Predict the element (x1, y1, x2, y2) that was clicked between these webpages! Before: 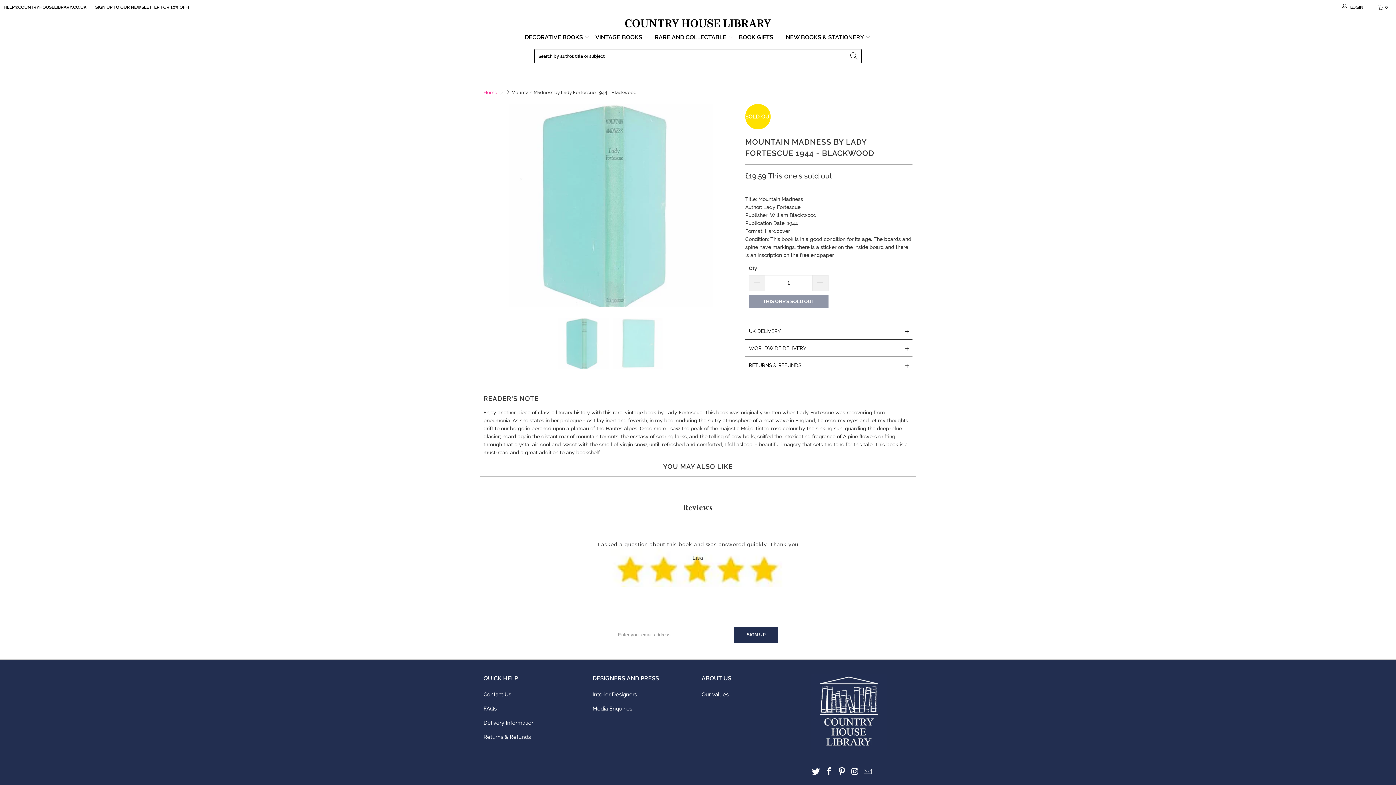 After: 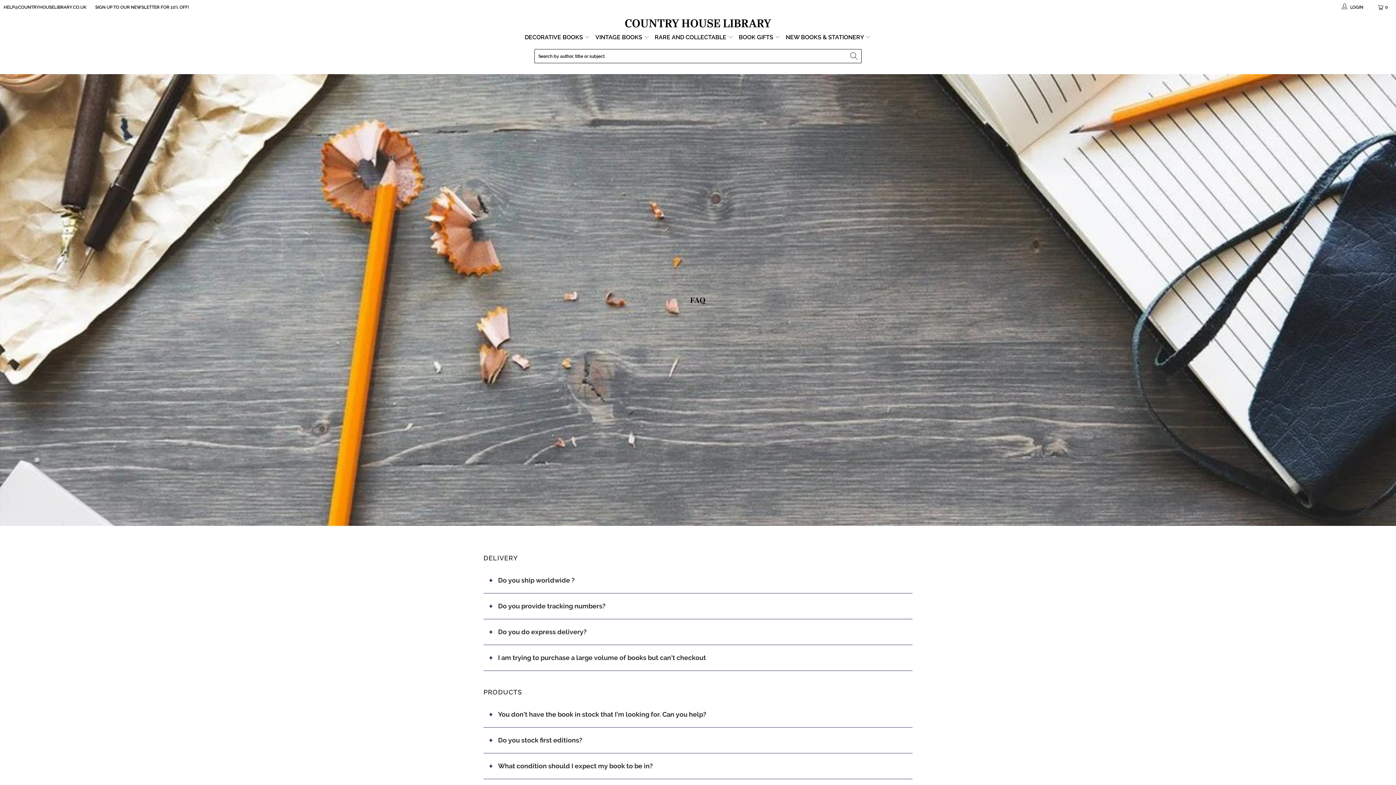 Action: label: FAQs bbox: (483, 705, 496, 712)